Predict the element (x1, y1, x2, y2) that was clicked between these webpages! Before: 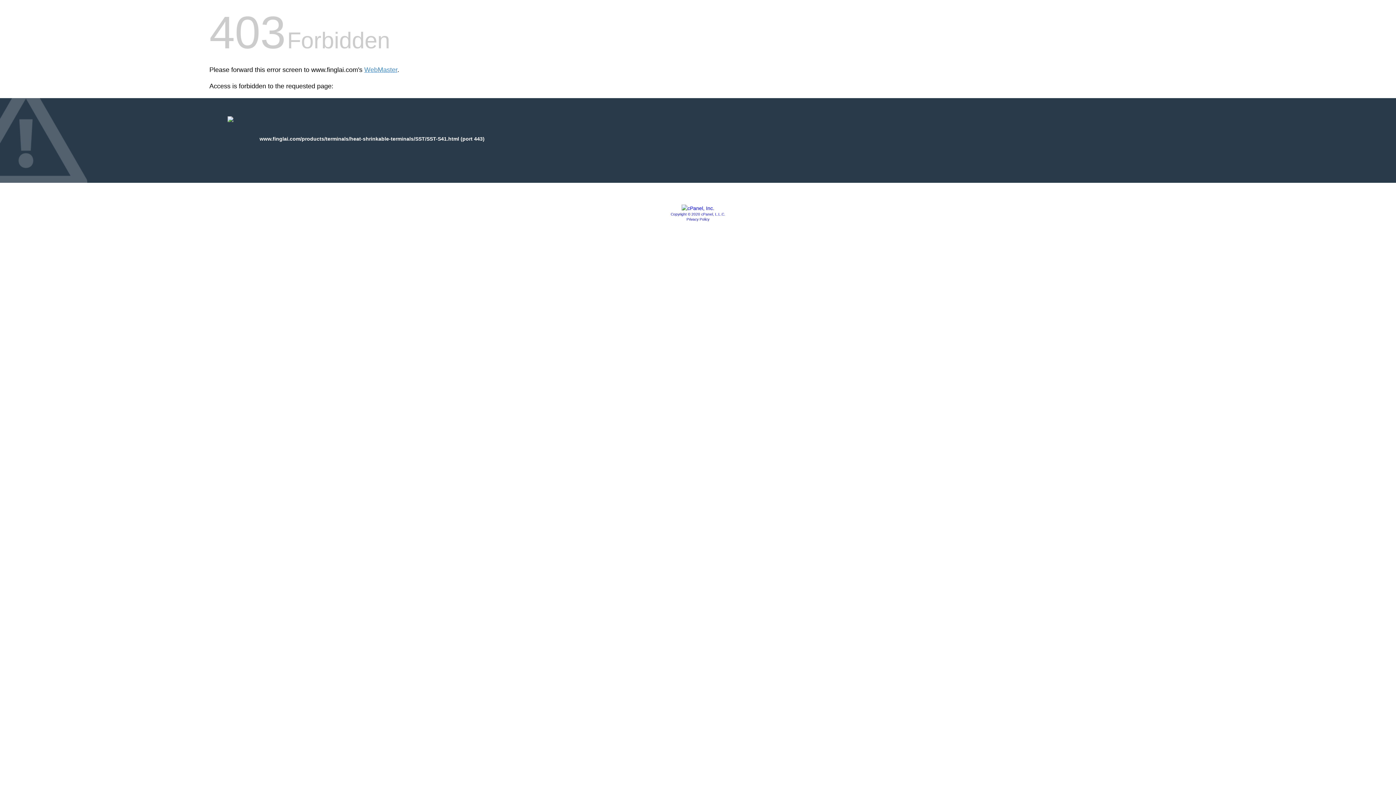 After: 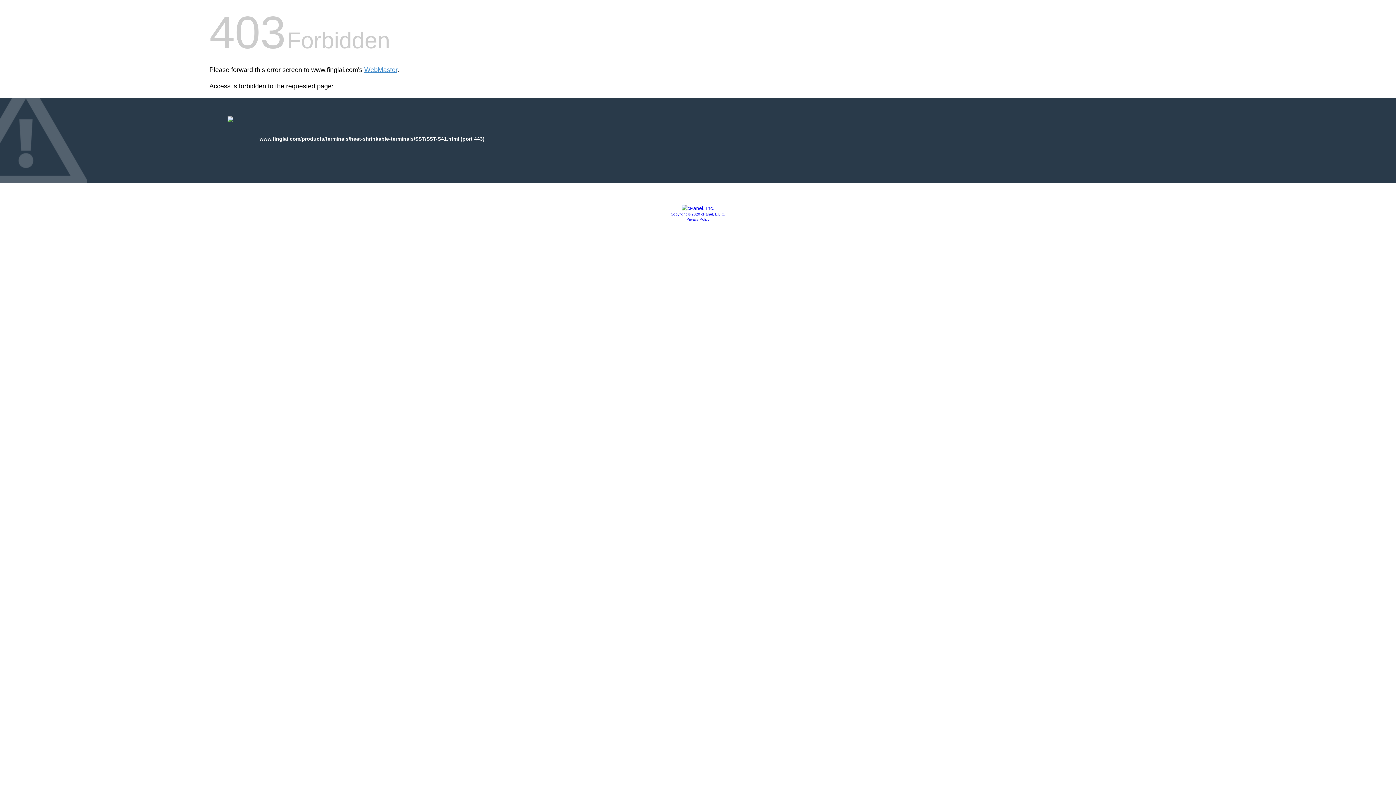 Action: bbox: (681, 205, 714, 211)